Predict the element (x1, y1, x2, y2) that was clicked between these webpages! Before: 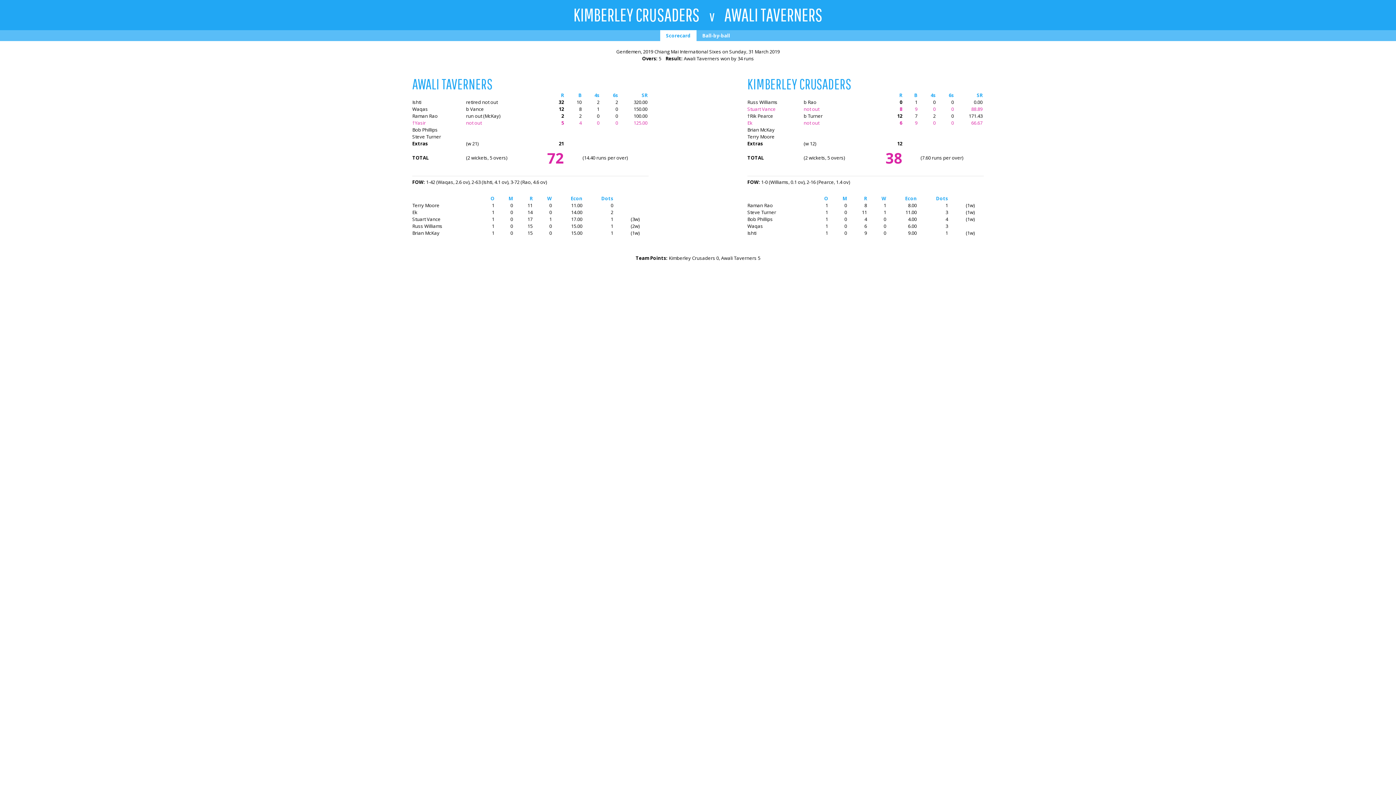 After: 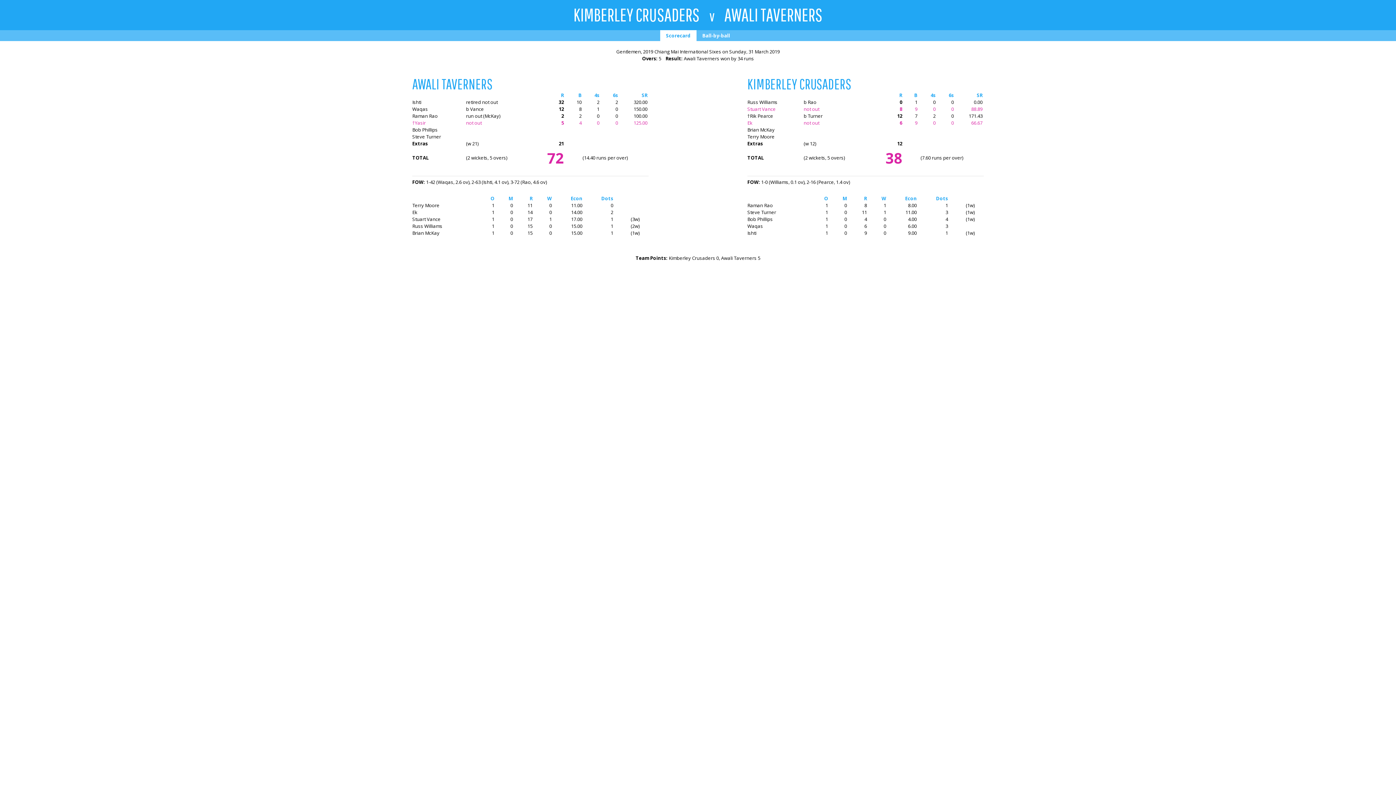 Action: label: Scorecard bbox: (660, 30, 696, 41)